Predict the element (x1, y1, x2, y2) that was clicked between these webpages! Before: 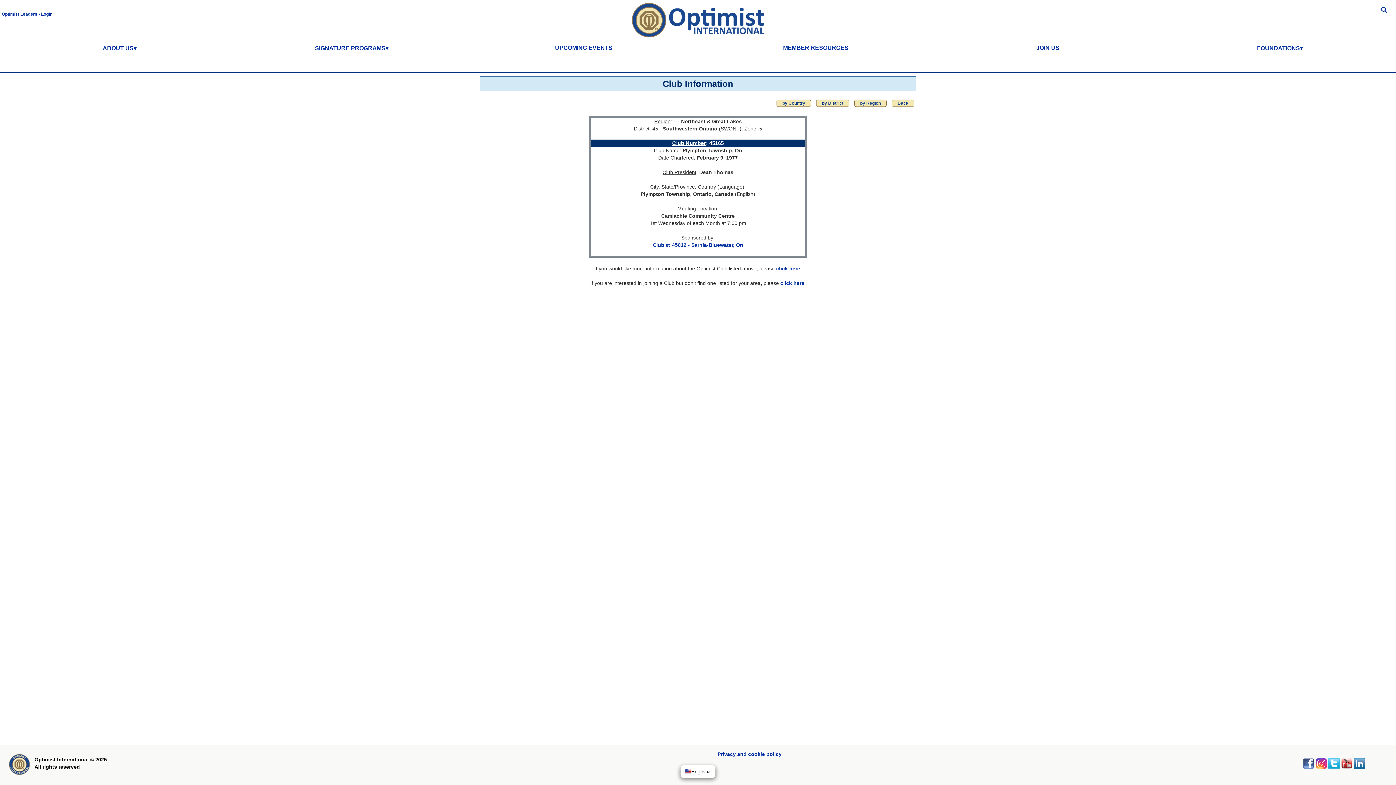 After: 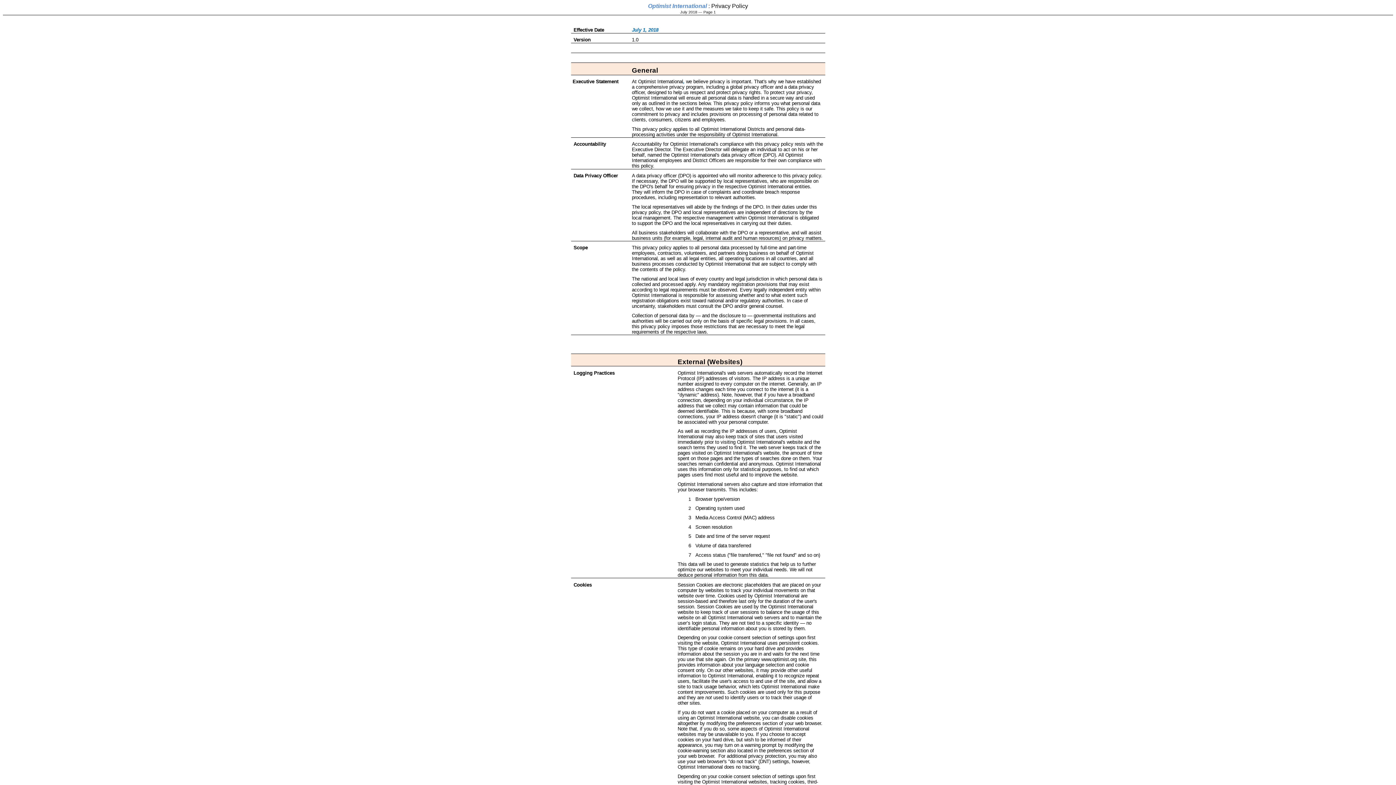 Action: label: Privacy and cookie policy bbox: (717, 751, 781, 757)